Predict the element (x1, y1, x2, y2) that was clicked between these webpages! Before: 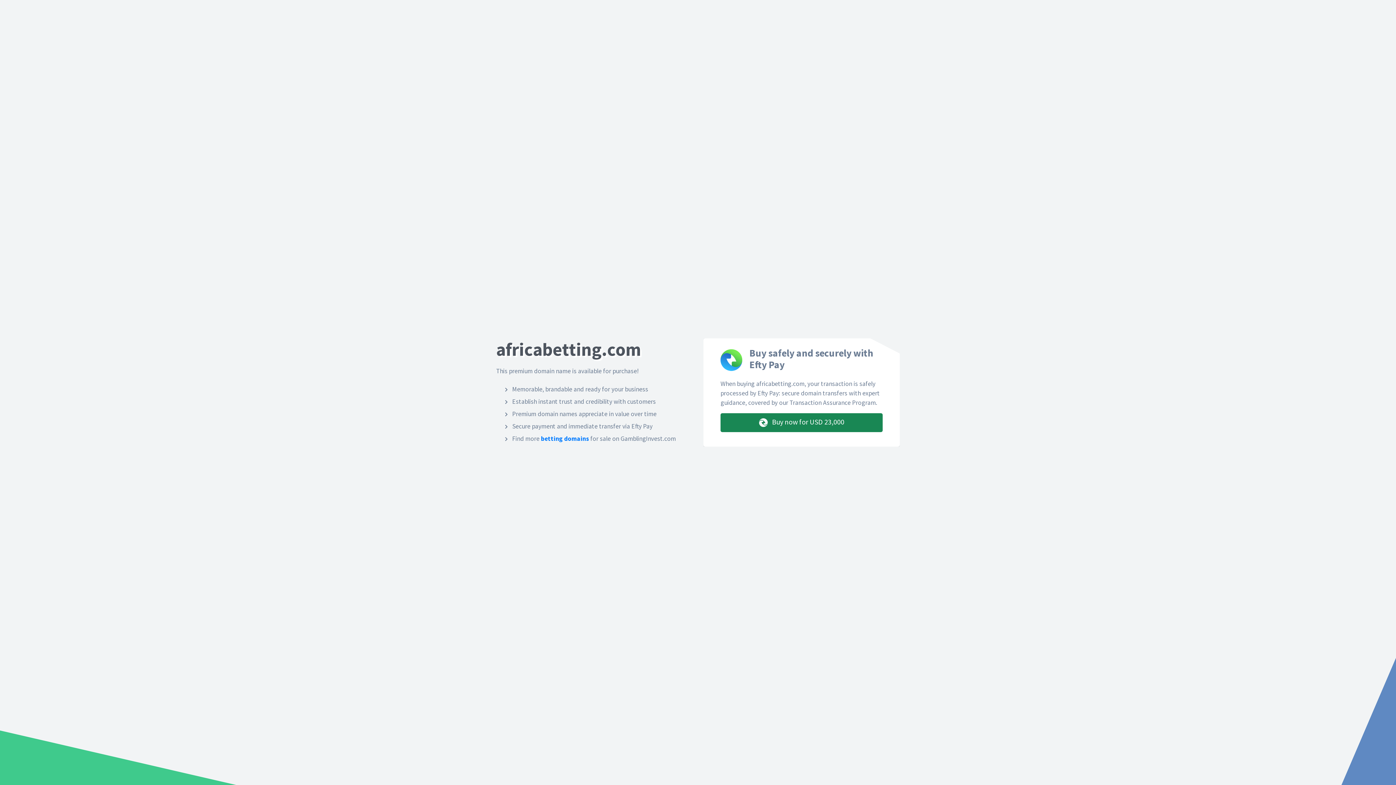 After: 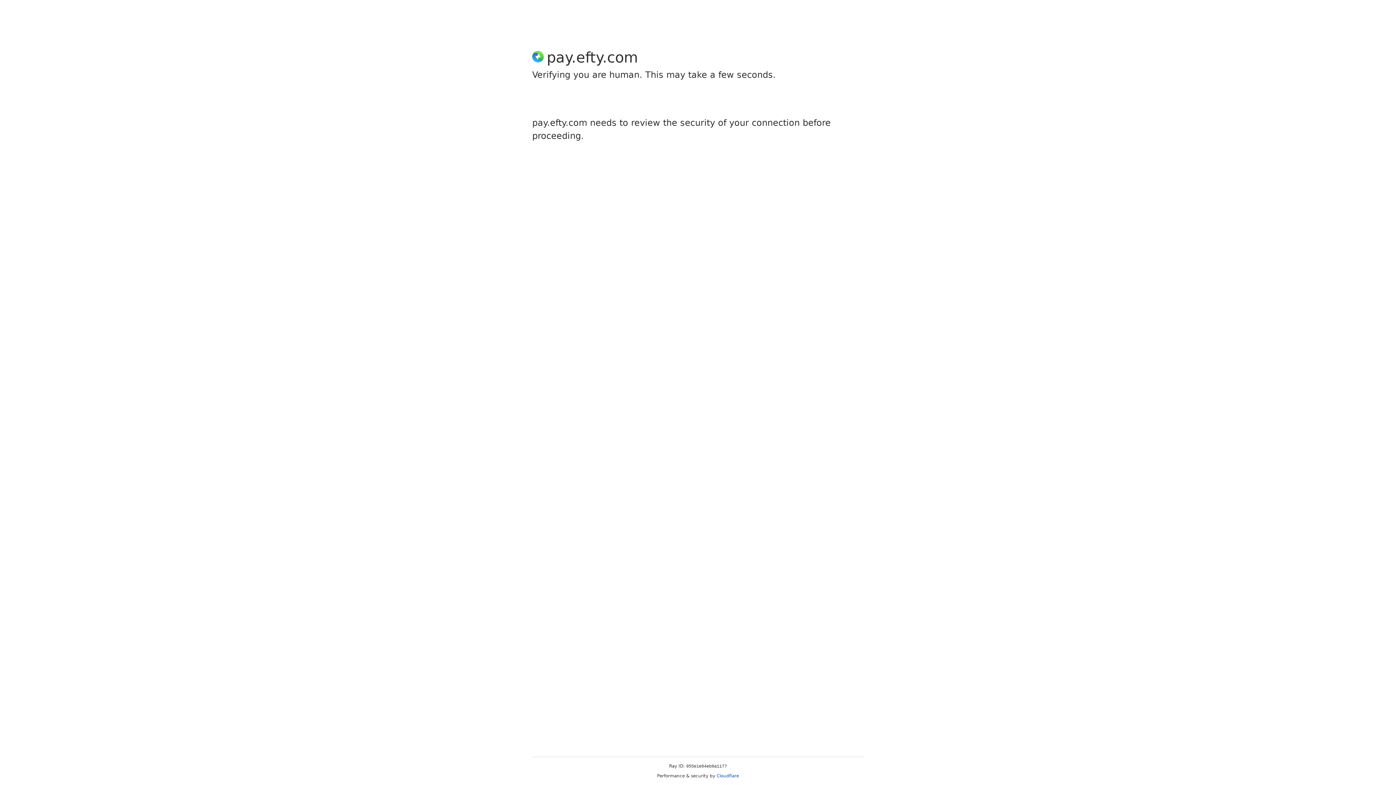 Action: bbox: (720, 413, 882, 432) label:  Buy now for USD 23,000